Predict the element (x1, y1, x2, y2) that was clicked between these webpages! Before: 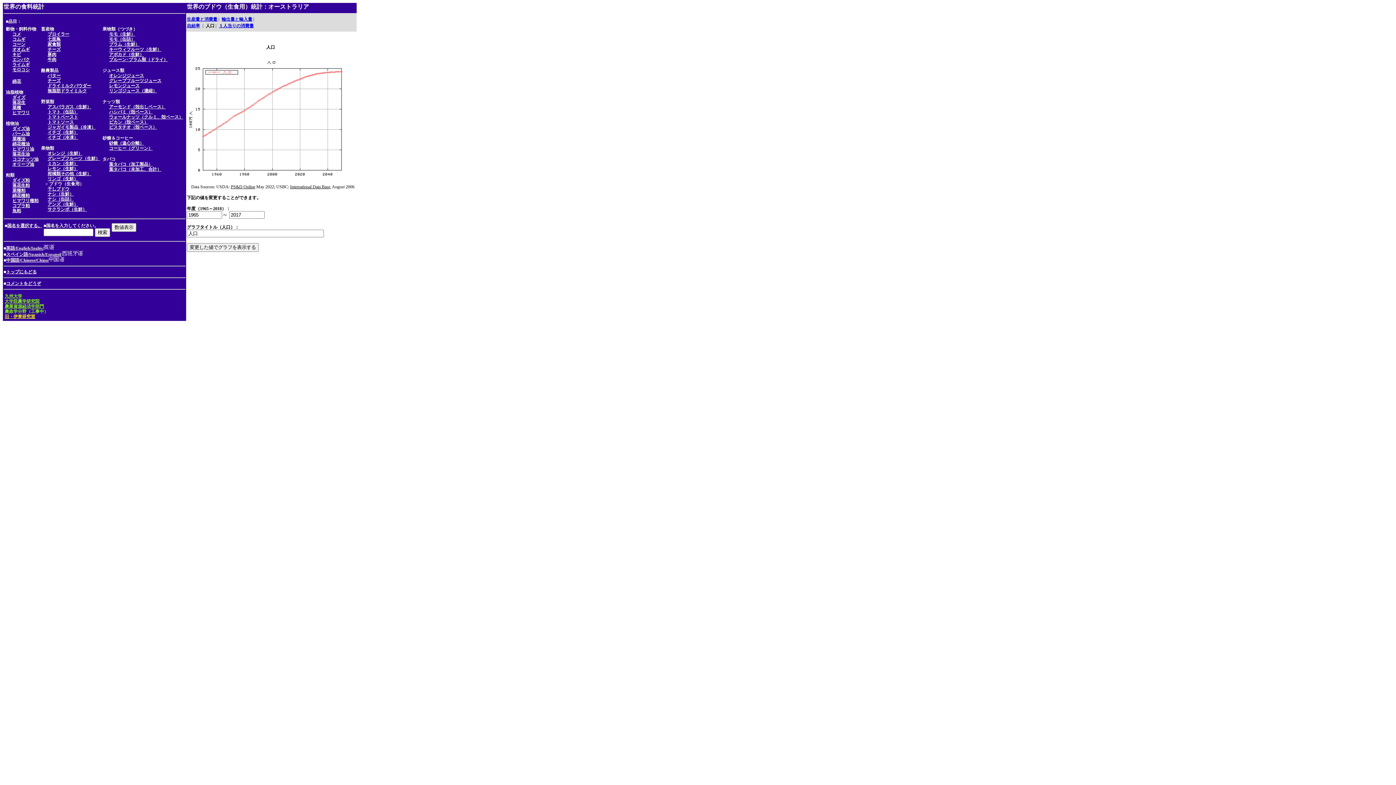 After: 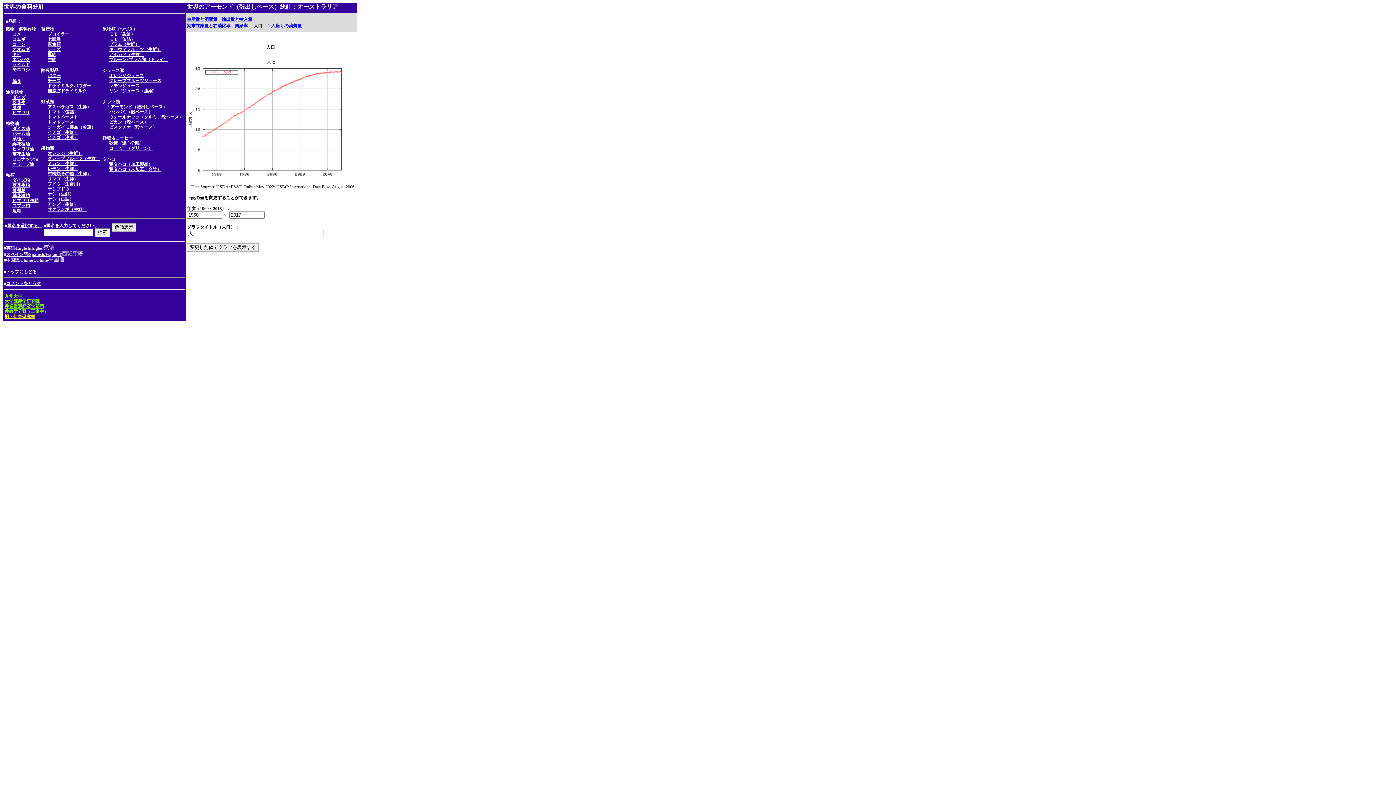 Action: bbox: (109, 103, 165, 109) label: アーモンド（殻出しベース）